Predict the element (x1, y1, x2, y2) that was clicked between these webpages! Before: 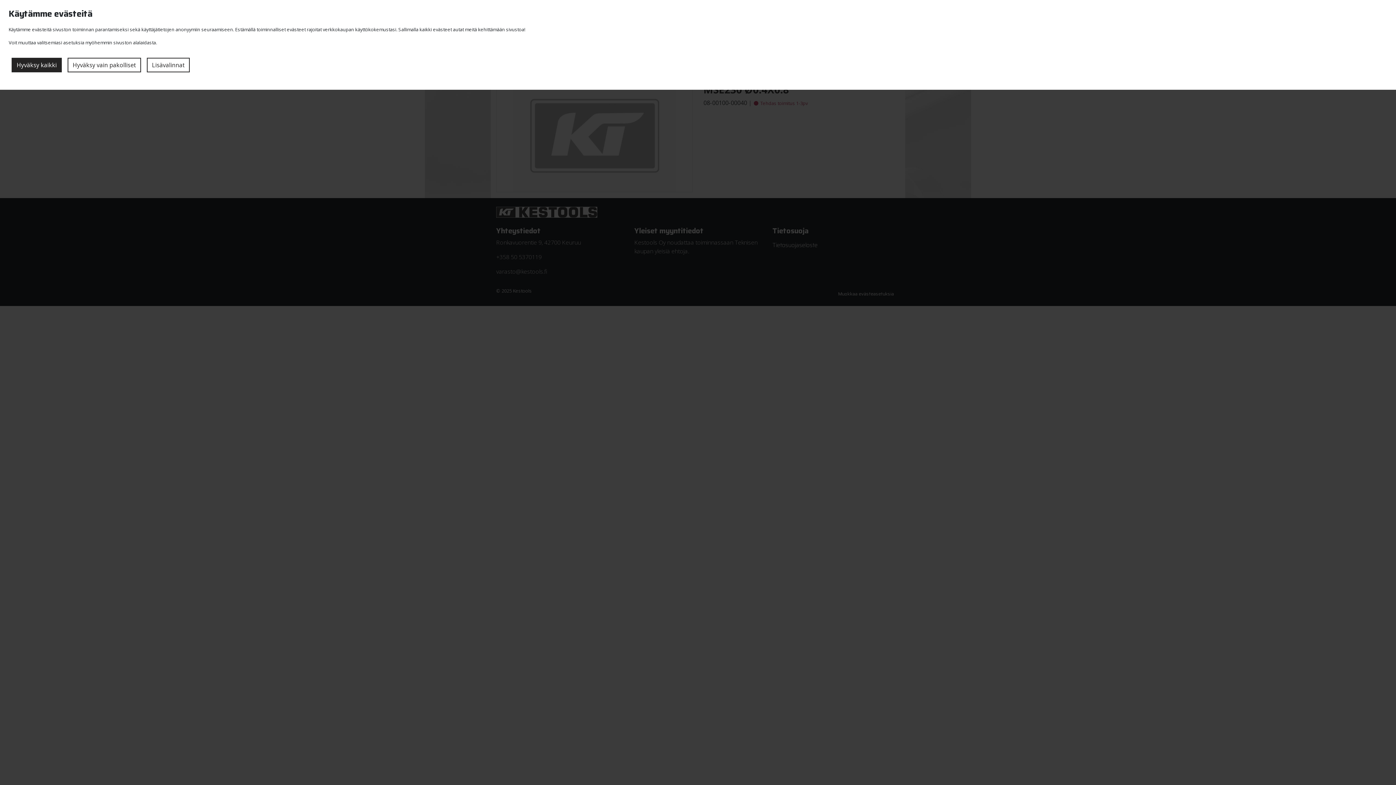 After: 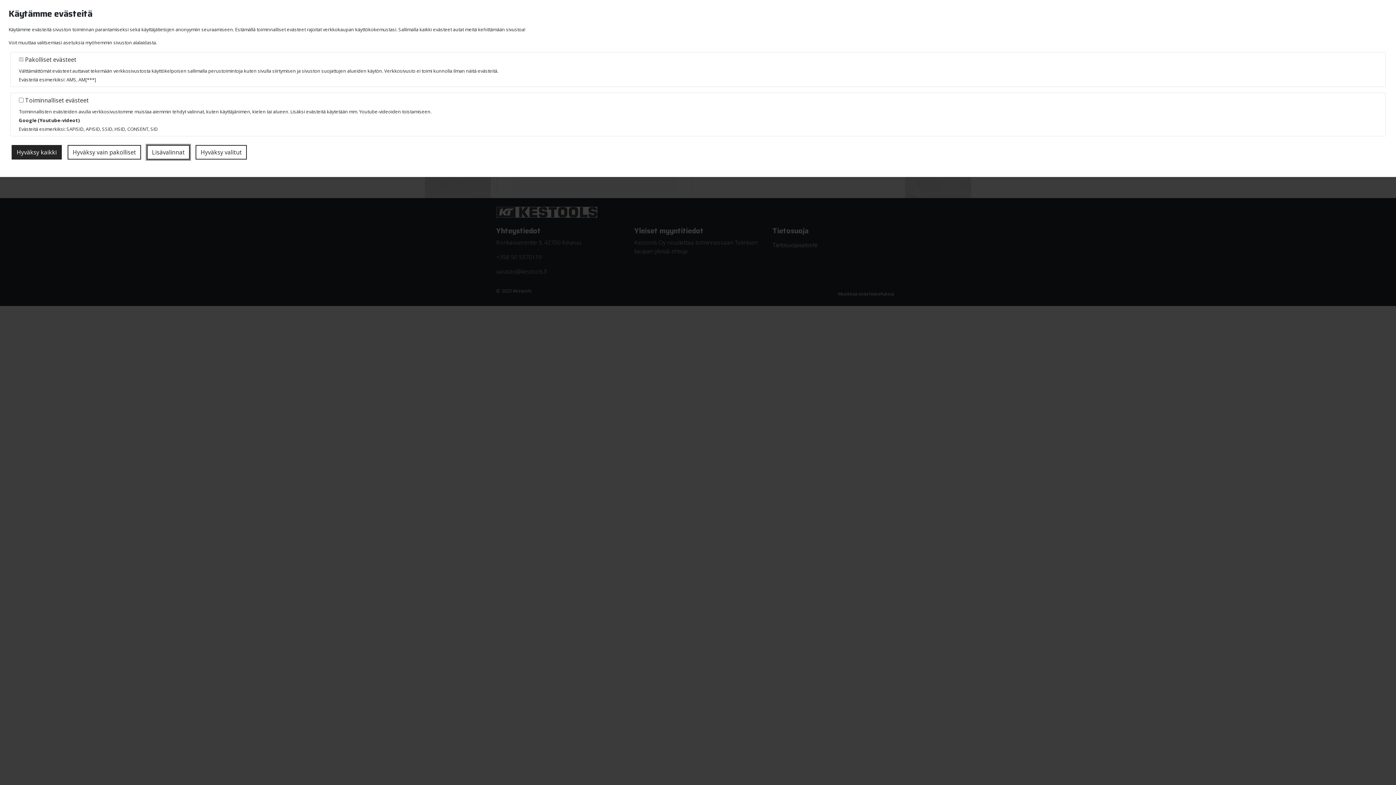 Action: label: Lisävalinnat bbox: (146, 57, 189, 72)